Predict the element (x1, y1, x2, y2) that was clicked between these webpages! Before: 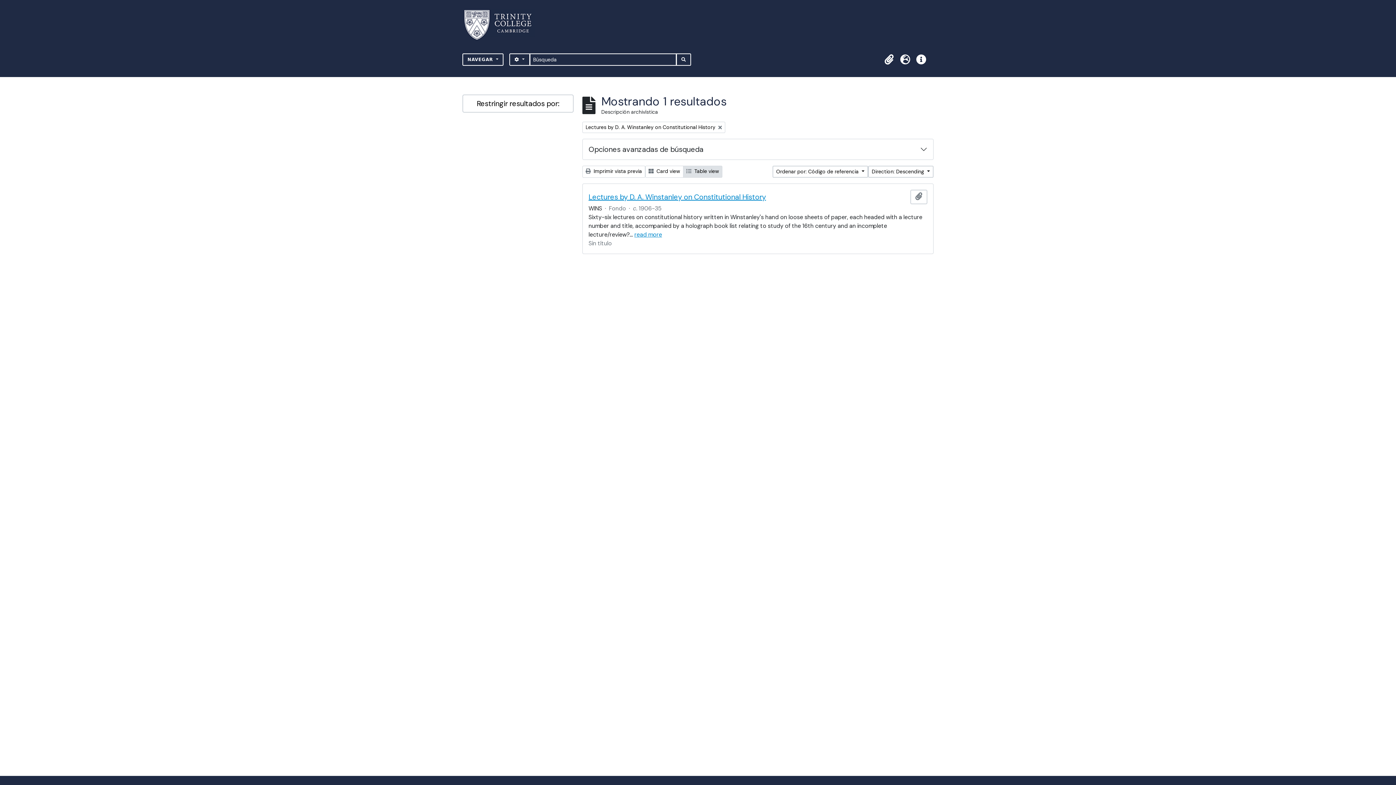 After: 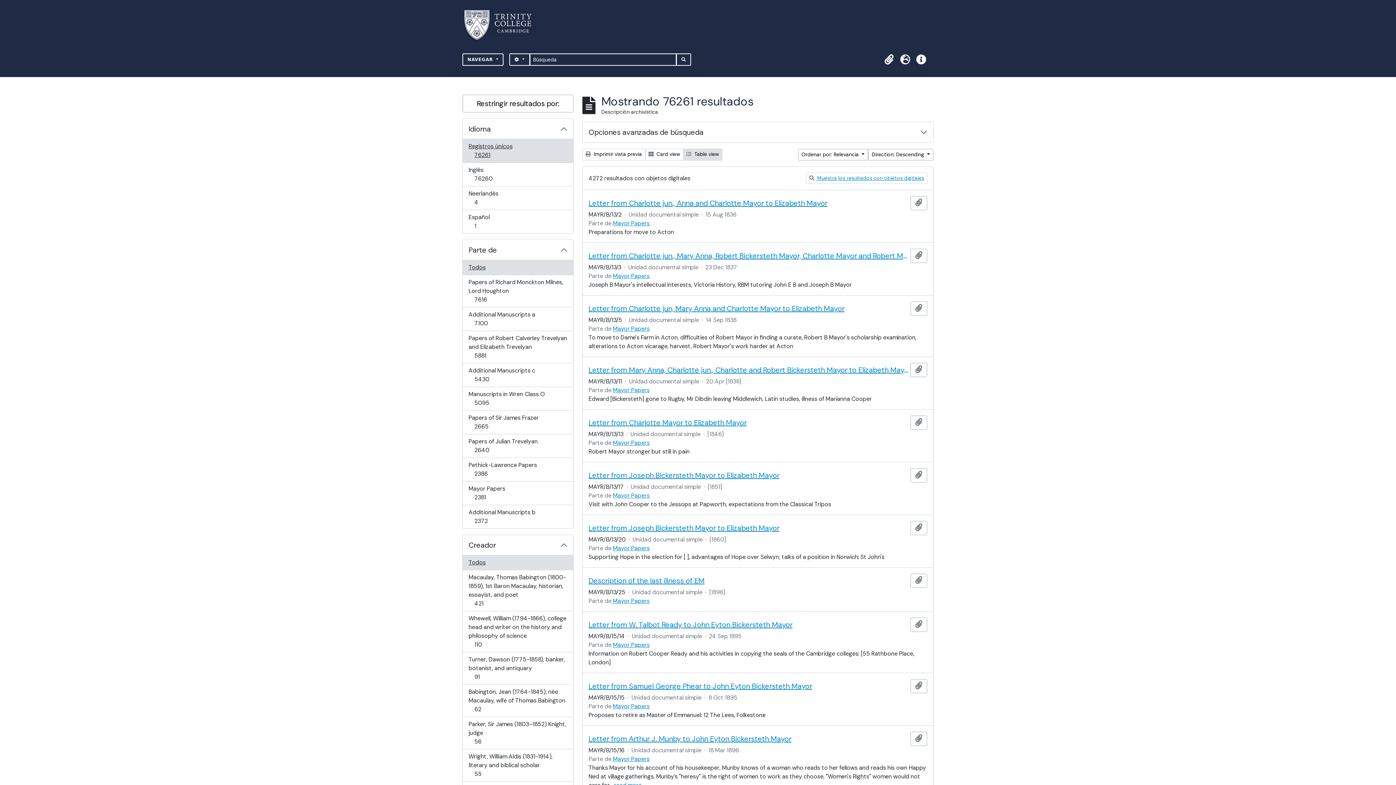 Action: bbox: (676, 53, 691, 65) label: SEARCH IN BROWSE PAGE